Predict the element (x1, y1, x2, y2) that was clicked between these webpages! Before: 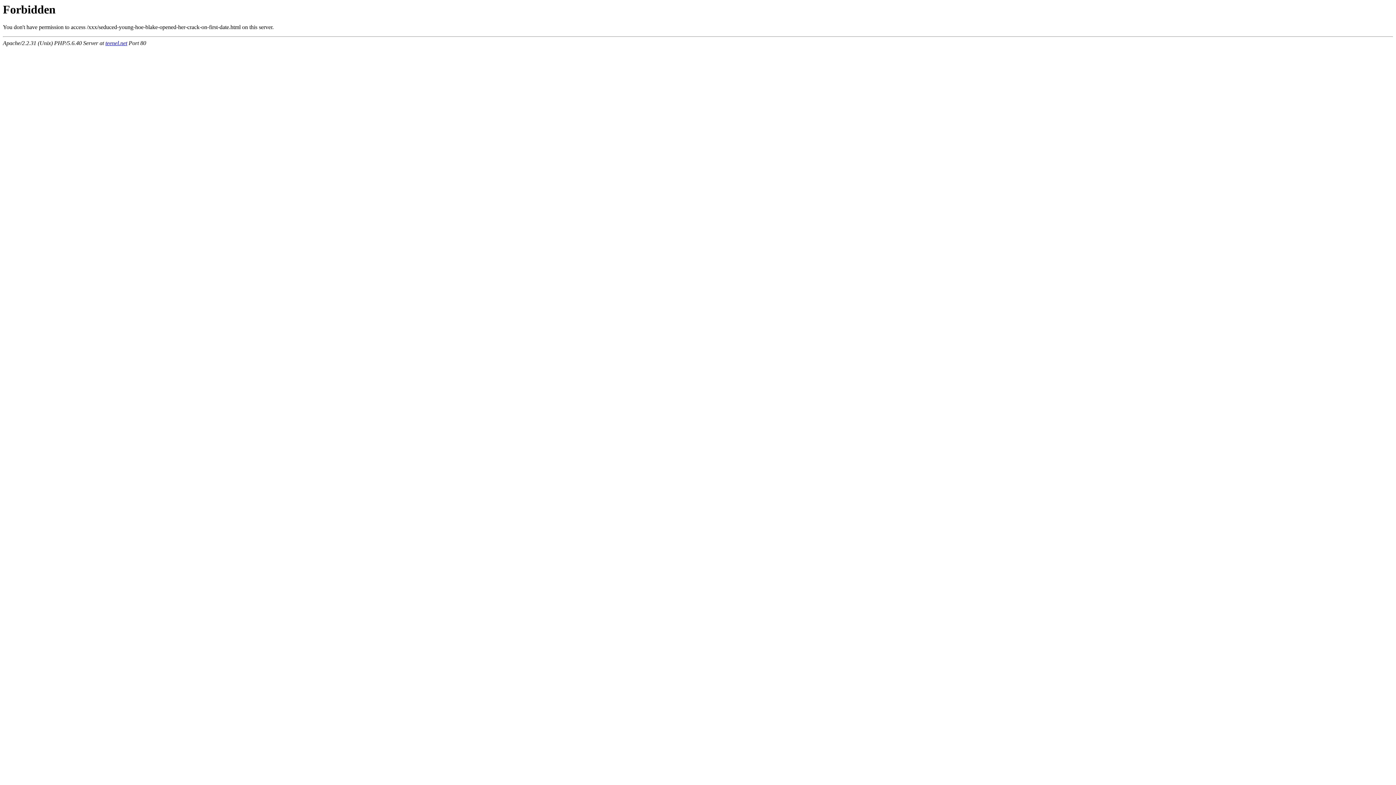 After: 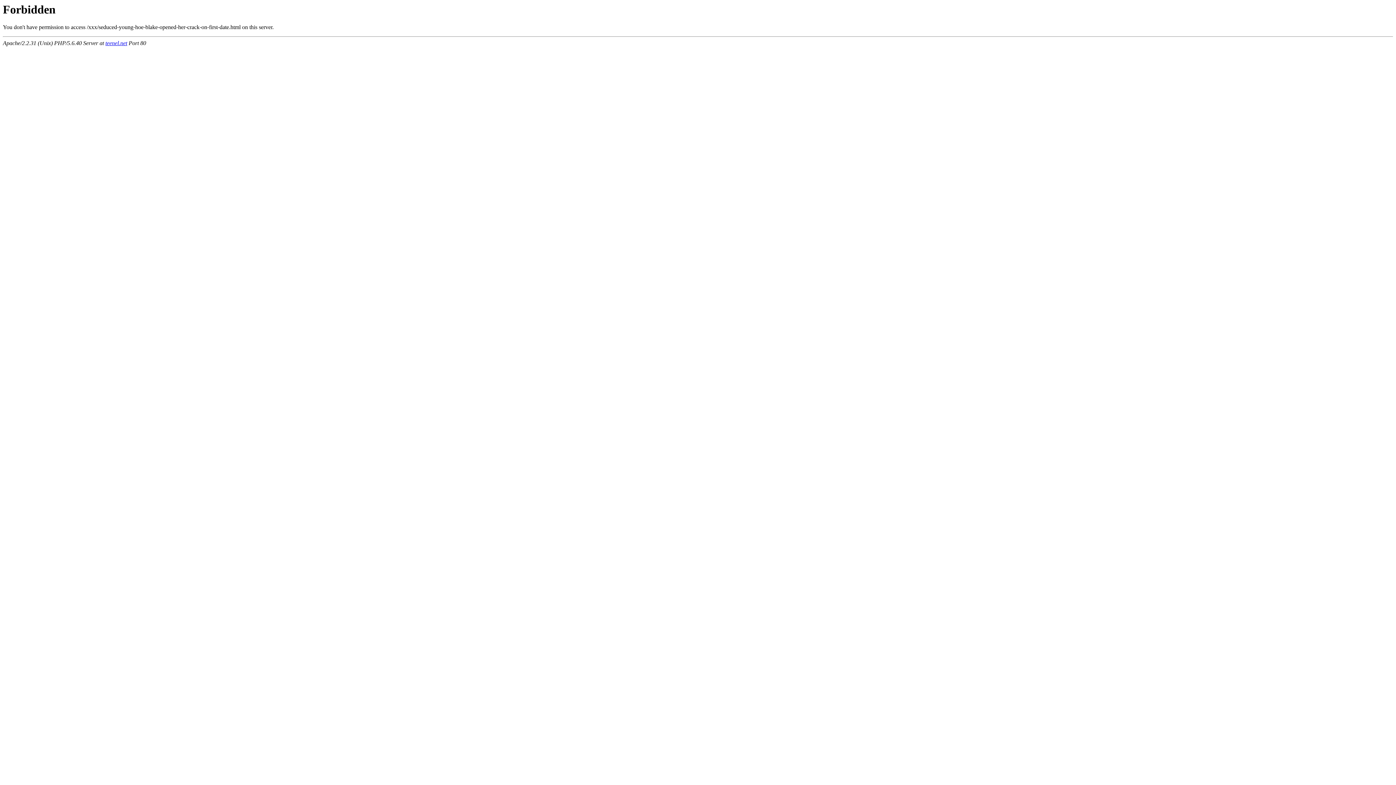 Action: bbox: (105, 40, 127, 46) label: teenel.net